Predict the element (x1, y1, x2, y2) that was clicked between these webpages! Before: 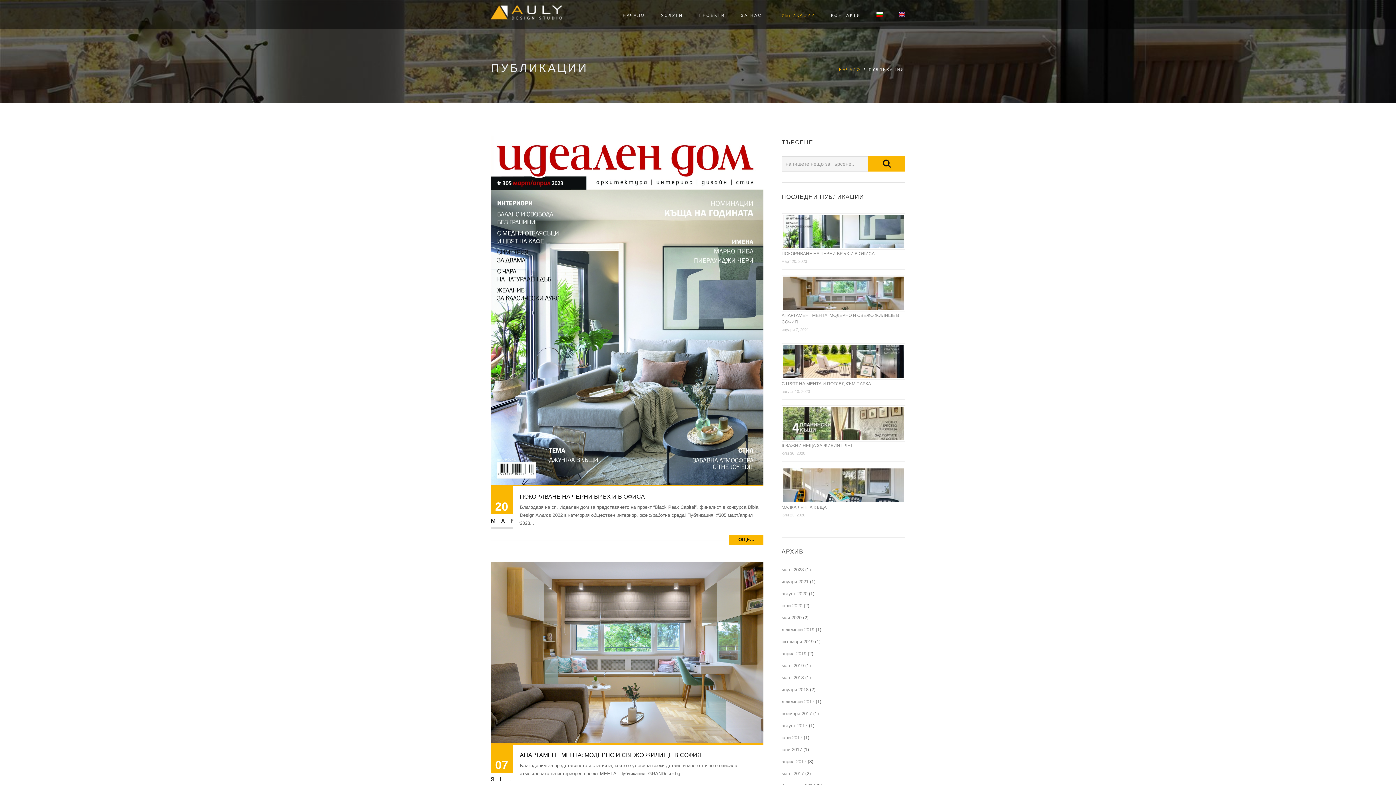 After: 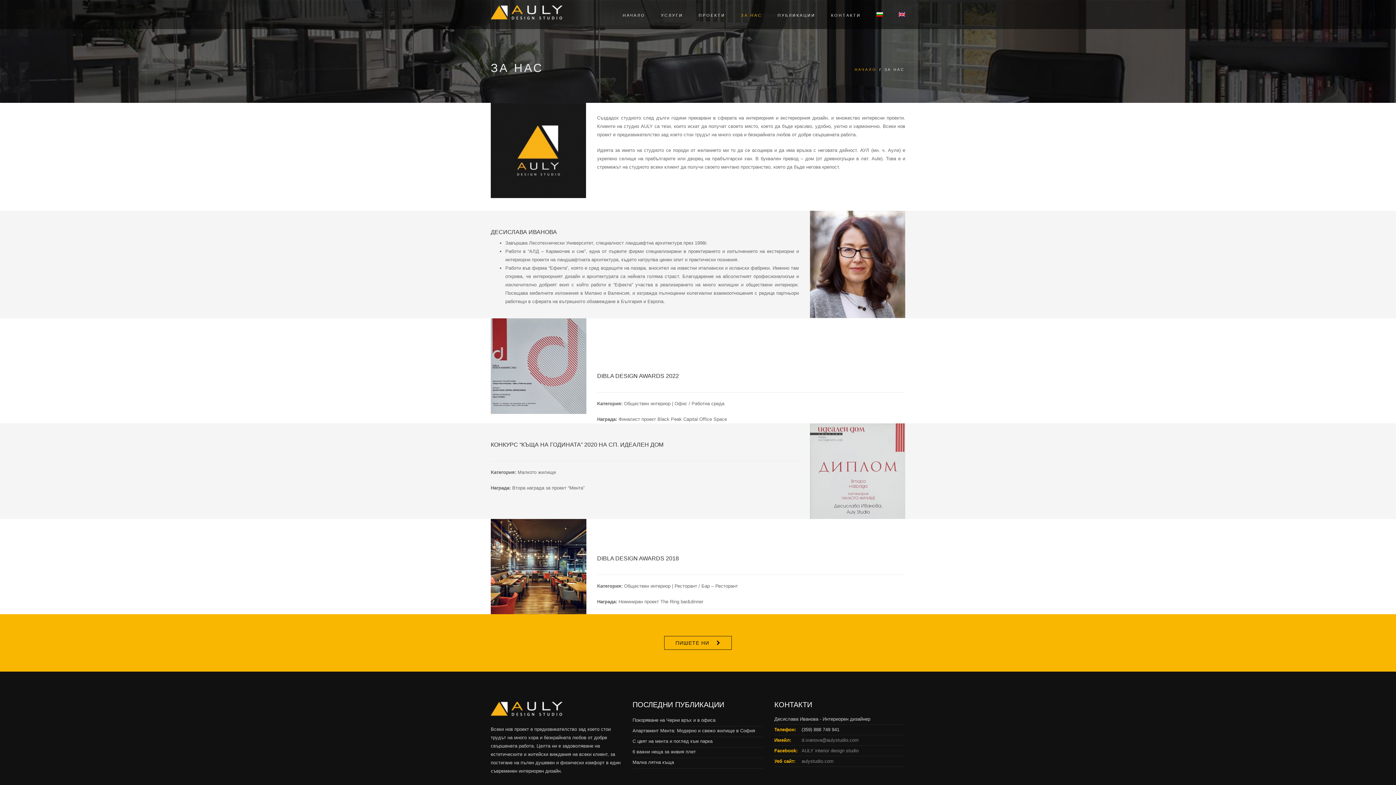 Action: bbox: (733, 0, 770, 32) label: ЗА НАС